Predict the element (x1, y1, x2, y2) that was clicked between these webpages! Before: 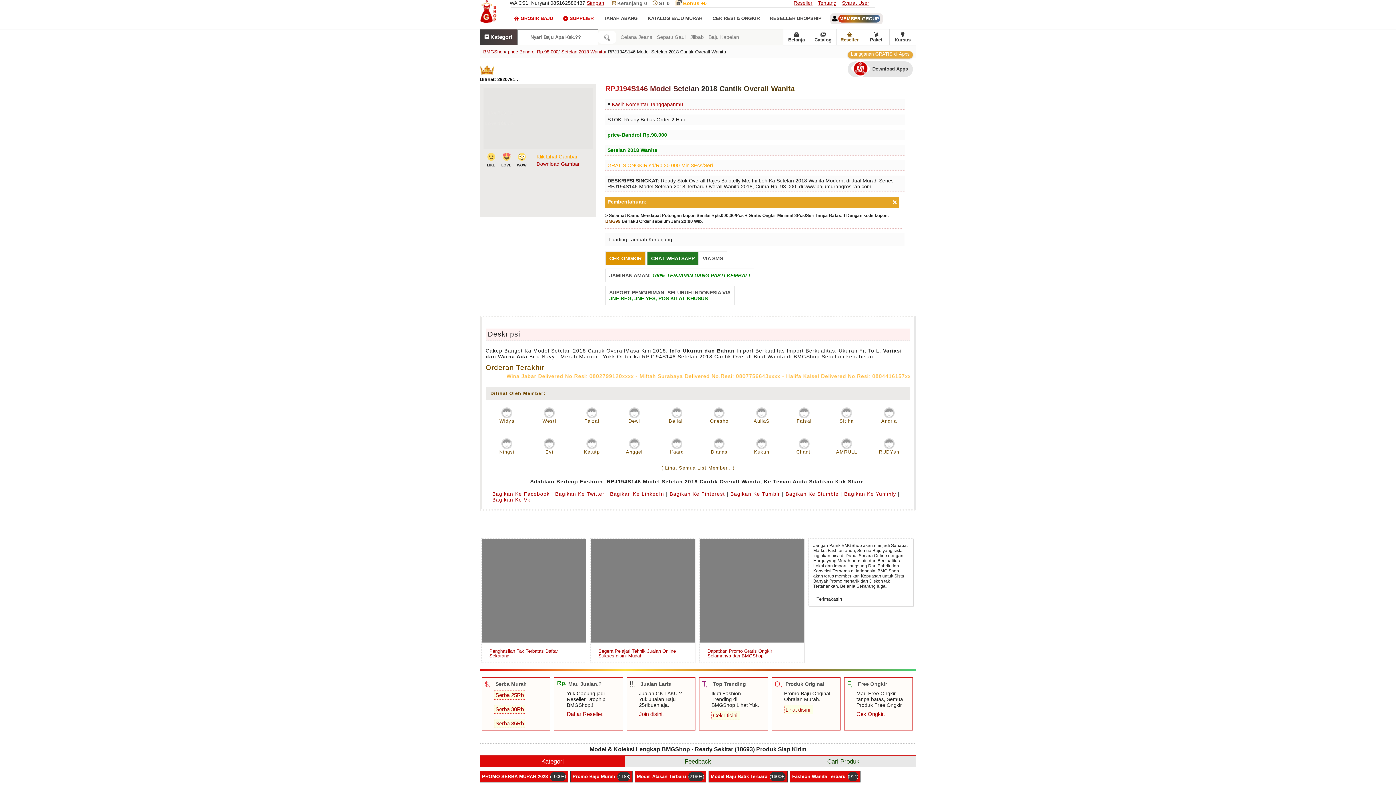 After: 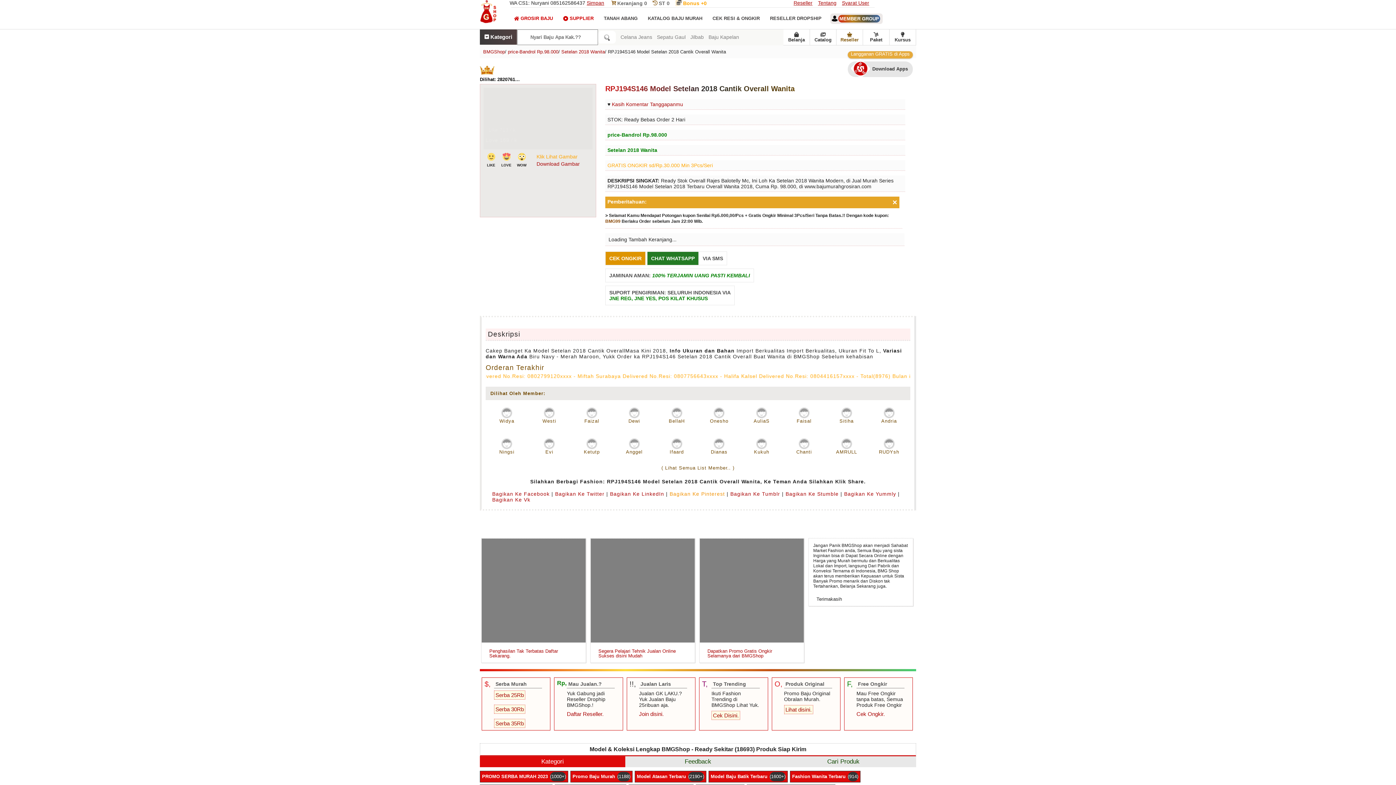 Action: label: Bagikan Ke Pinterest bbox: (669, 491, 725, 497)